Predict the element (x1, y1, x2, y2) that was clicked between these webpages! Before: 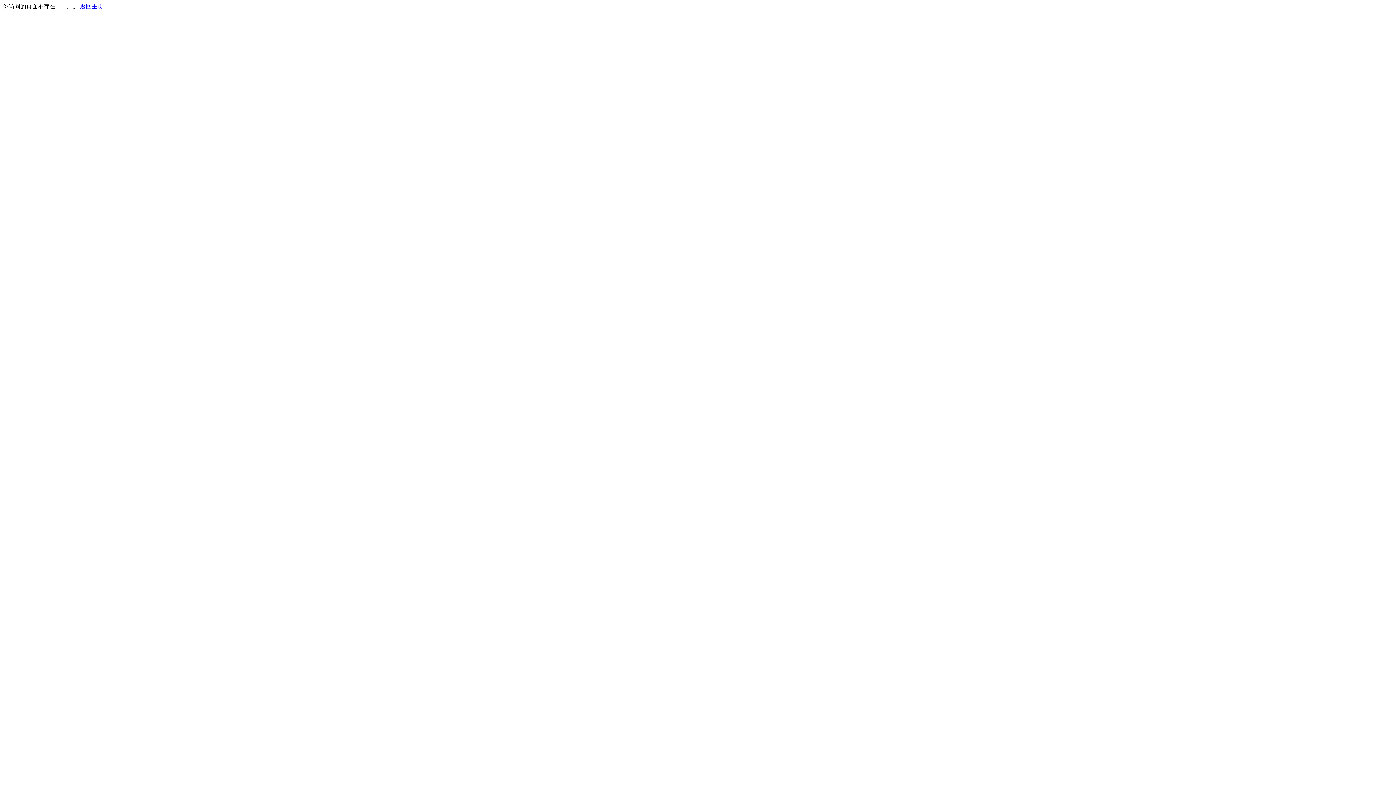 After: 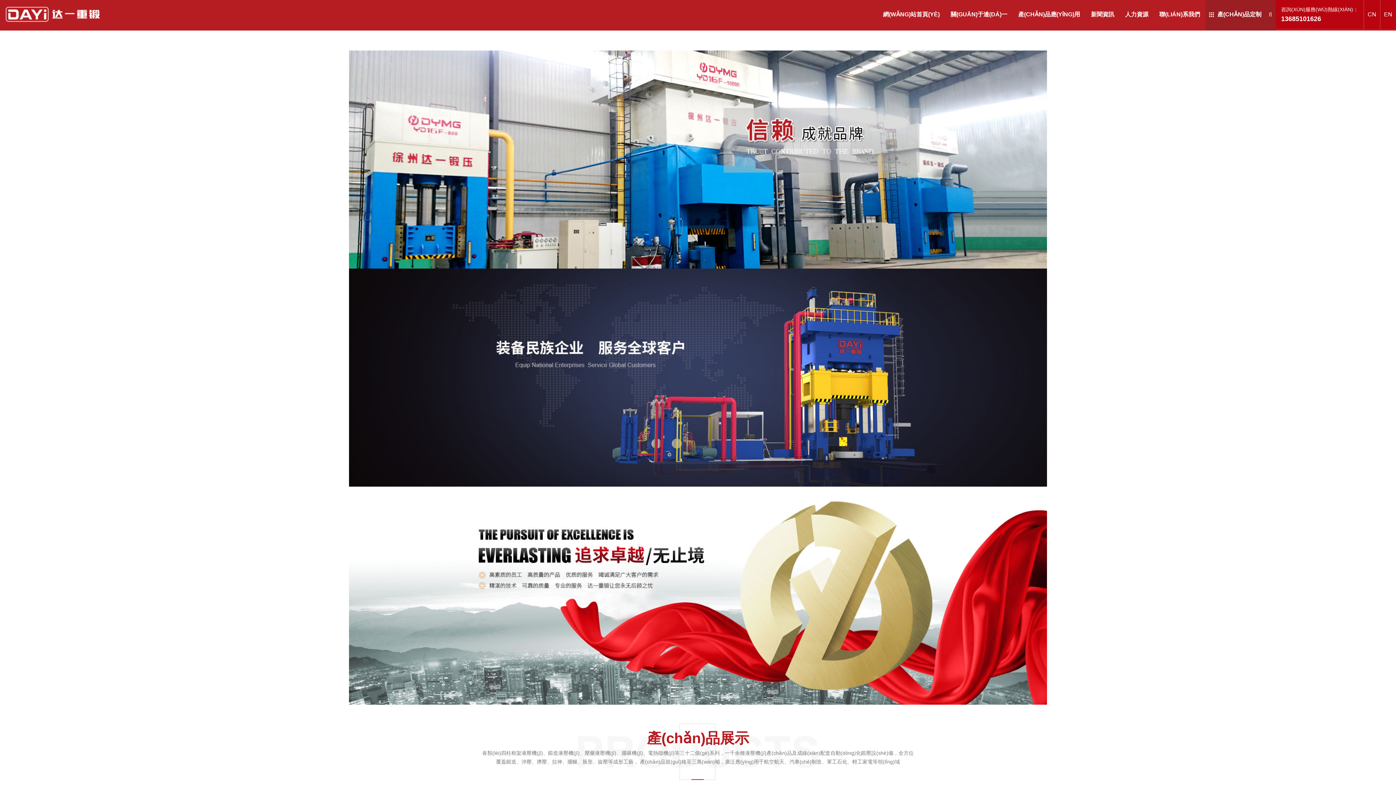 Action: label: 返回主页 bbox: (80, 3, 103, 9)